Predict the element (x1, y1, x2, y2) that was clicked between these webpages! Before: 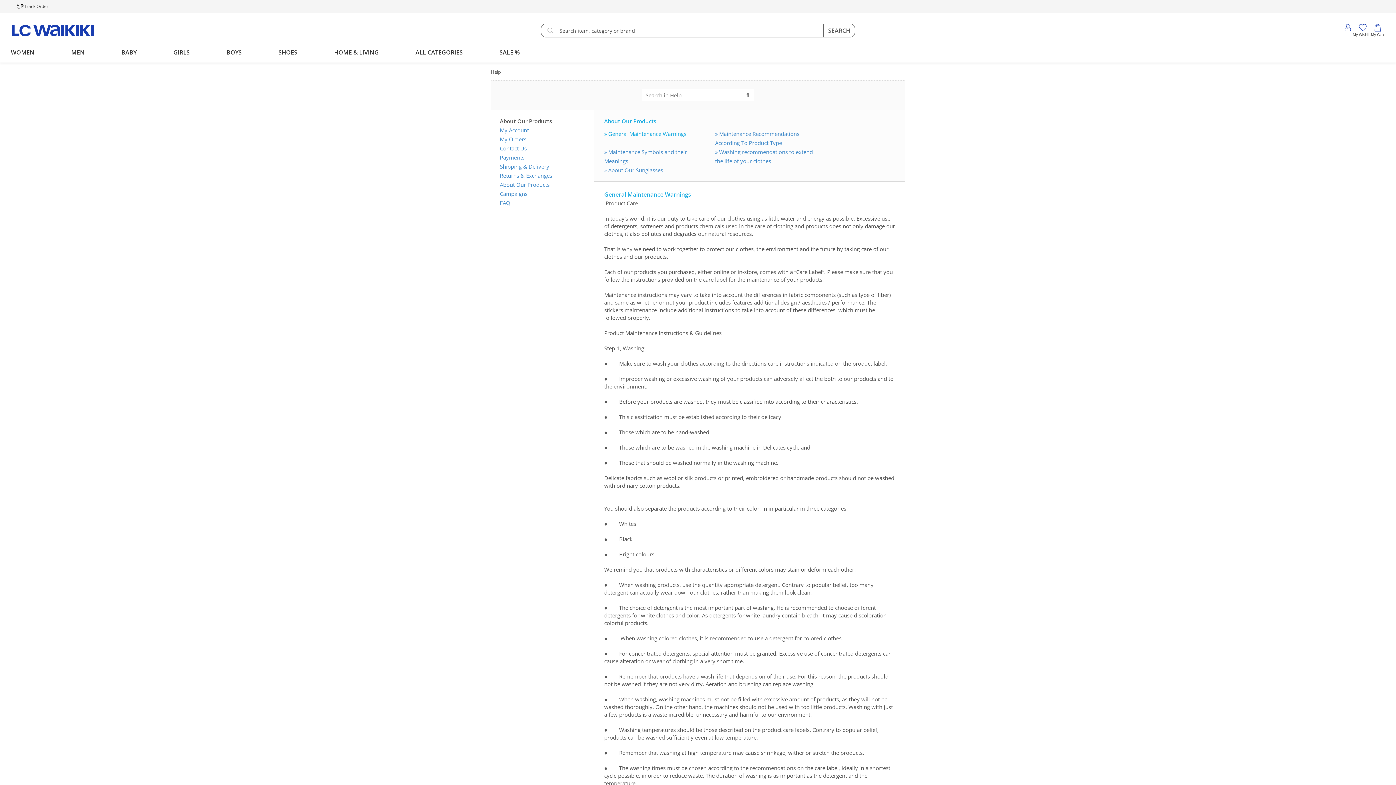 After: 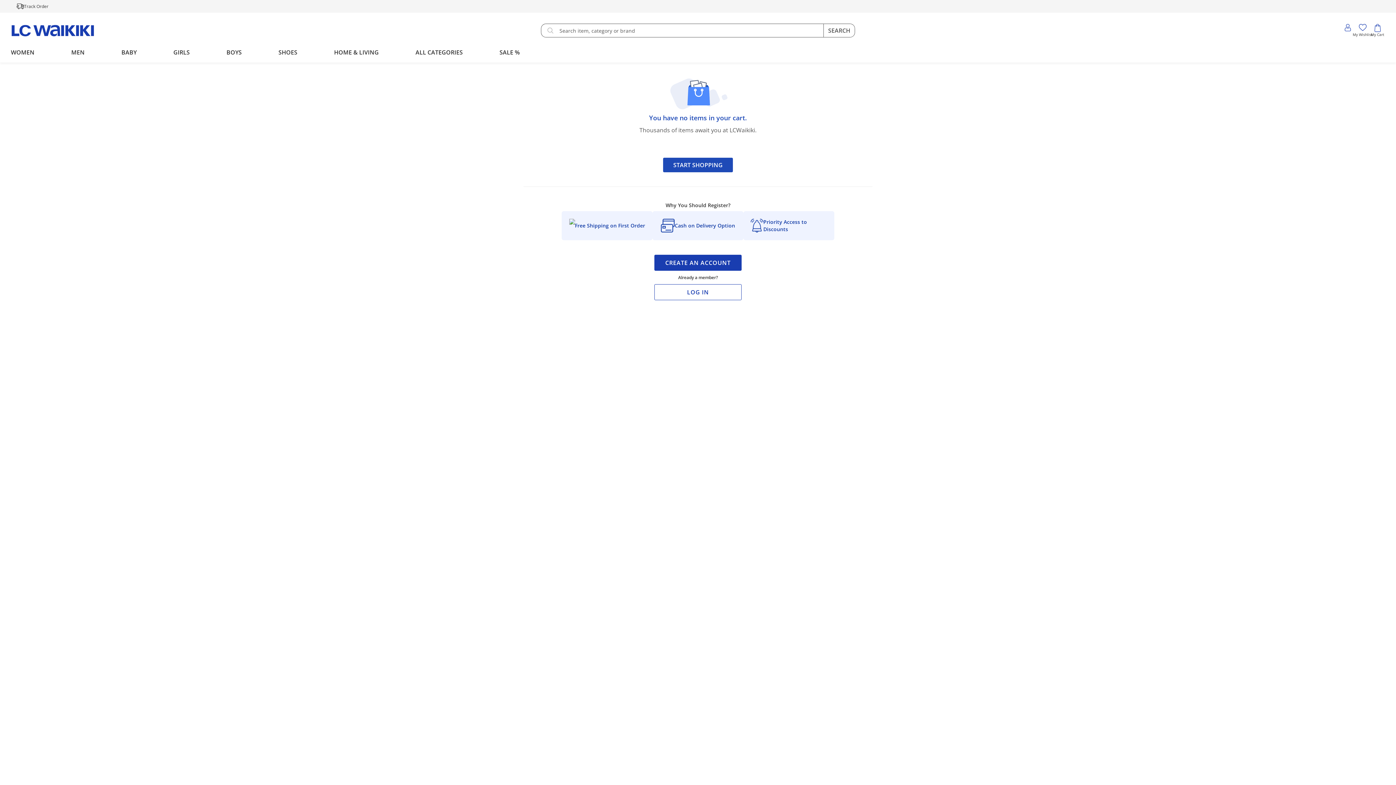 Action: bbox: (1370, 24, 1385, 37) label: My Cart